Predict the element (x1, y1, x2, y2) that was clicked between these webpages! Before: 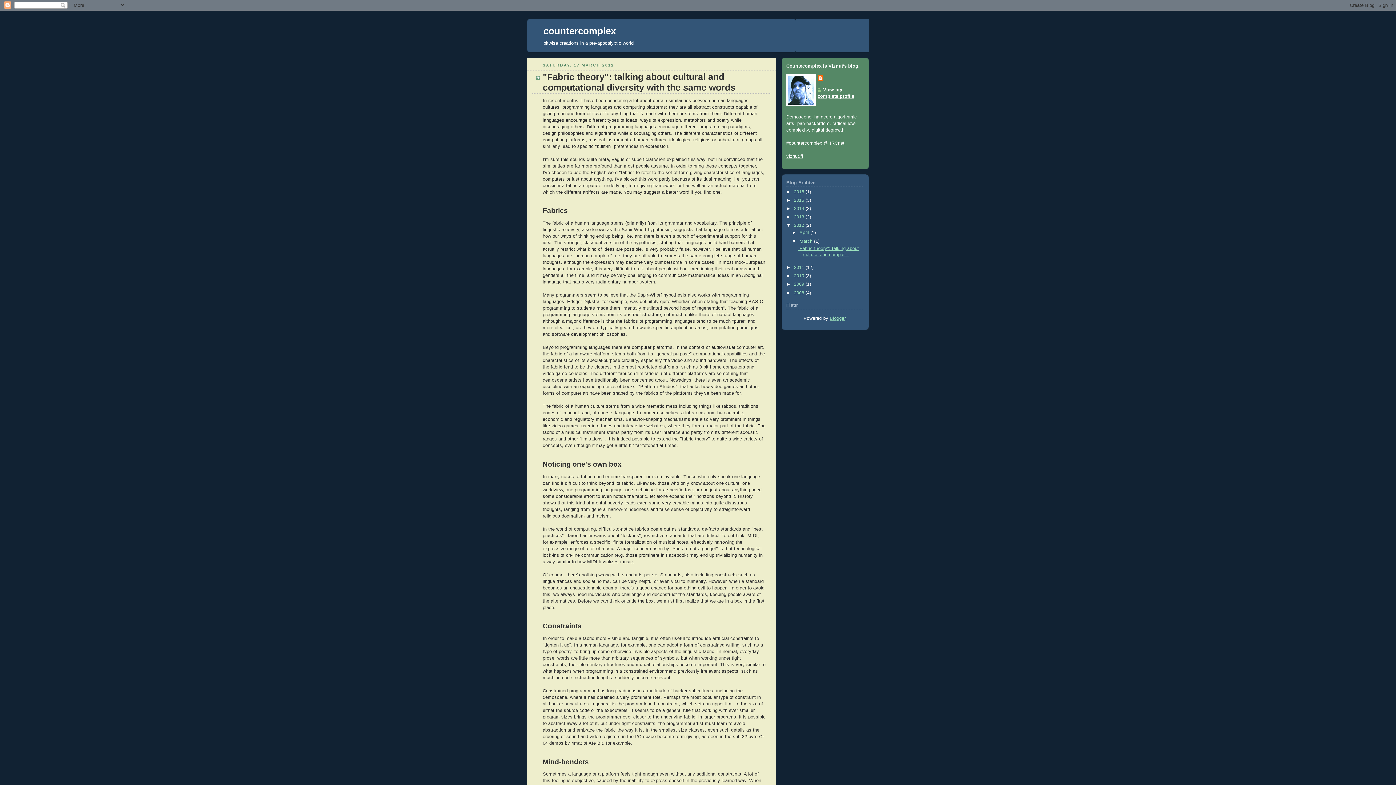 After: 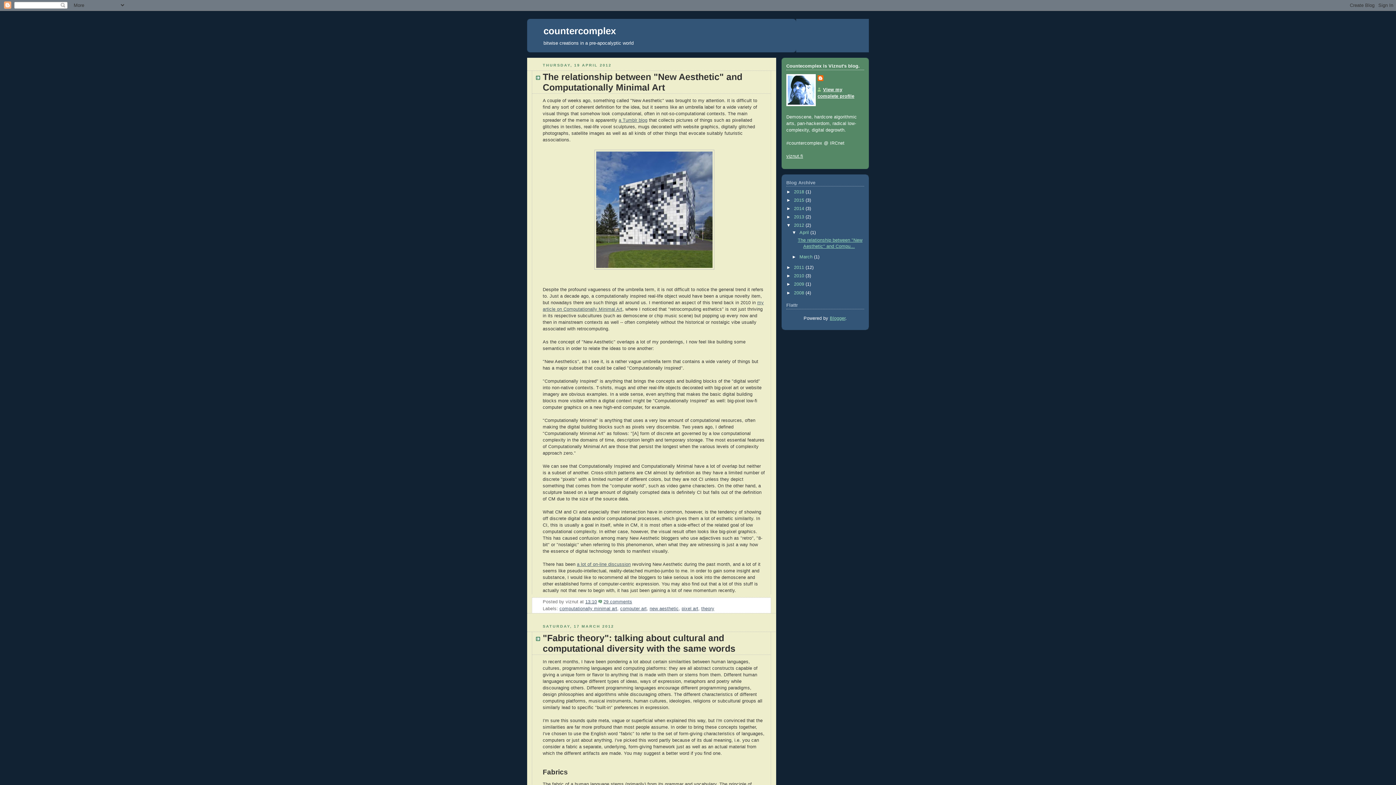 Action: bbox: (794, 223, 805, 228) label: 2012 